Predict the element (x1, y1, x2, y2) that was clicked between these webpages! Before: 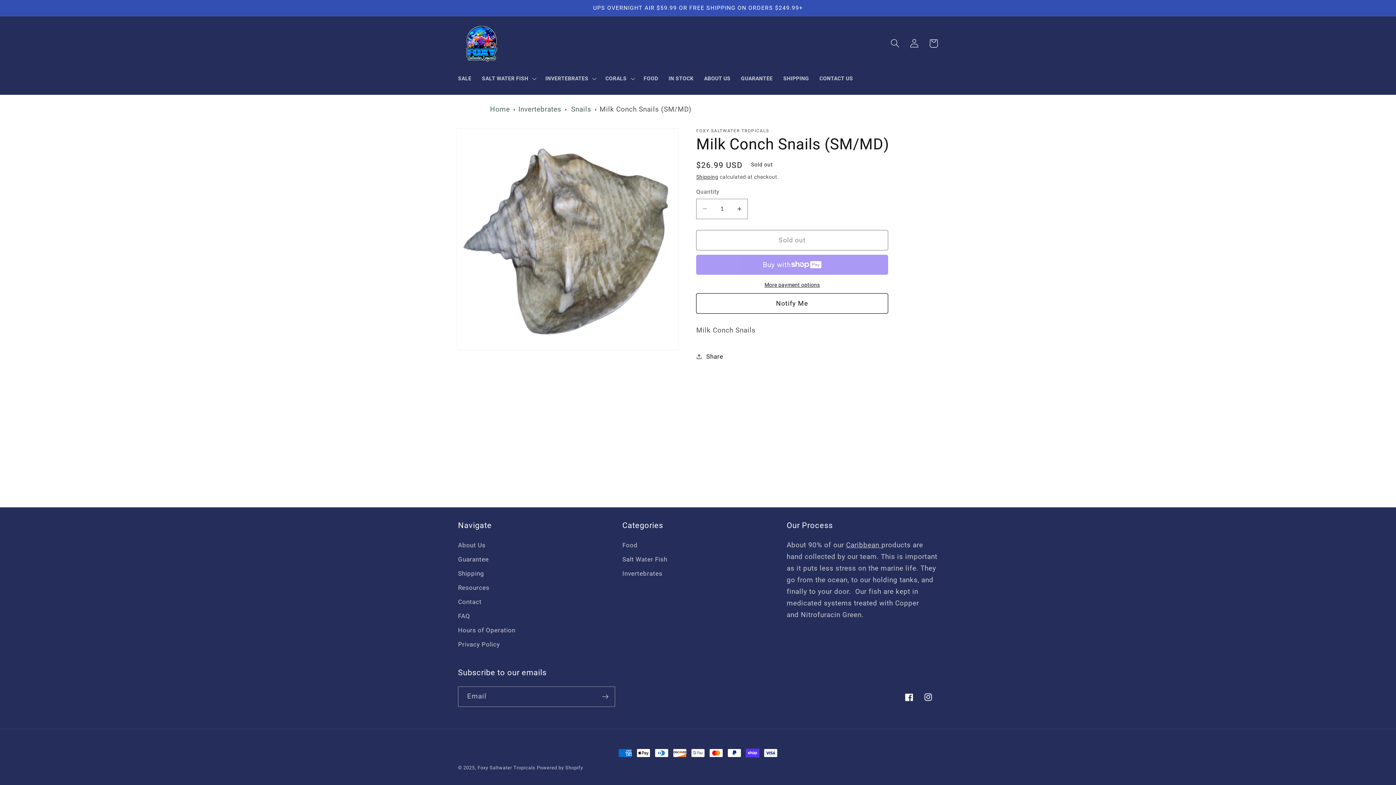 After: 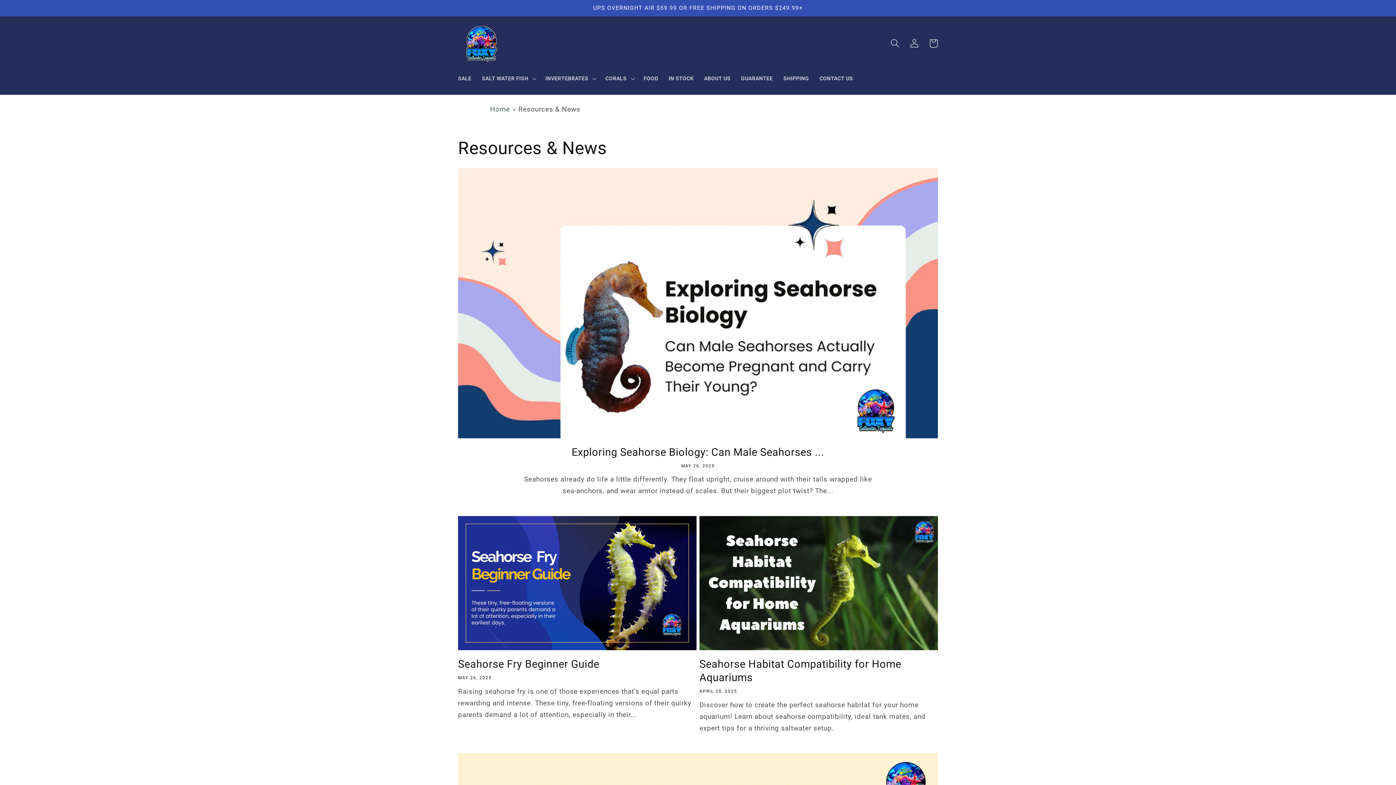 Action: bbox: (458, 581, 489, 595) label: Resources